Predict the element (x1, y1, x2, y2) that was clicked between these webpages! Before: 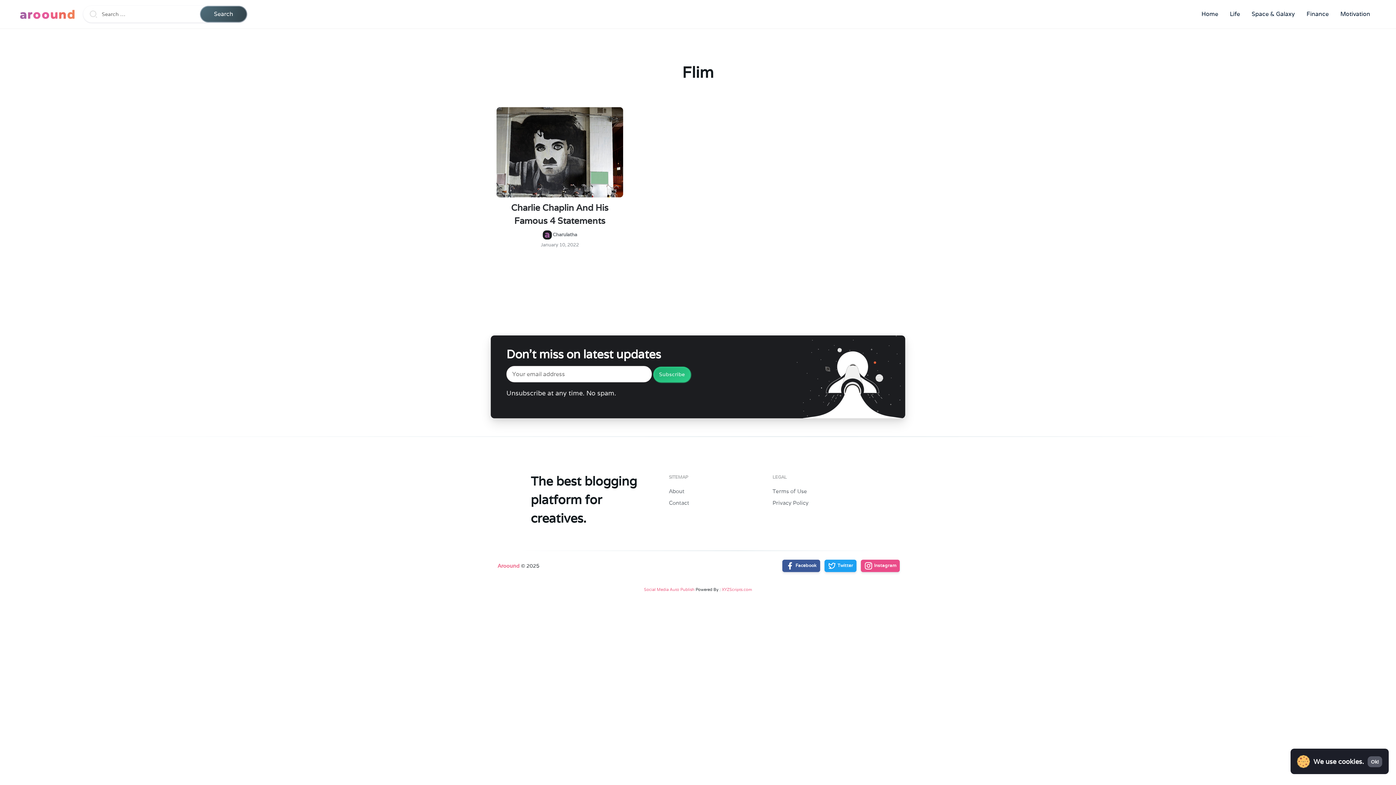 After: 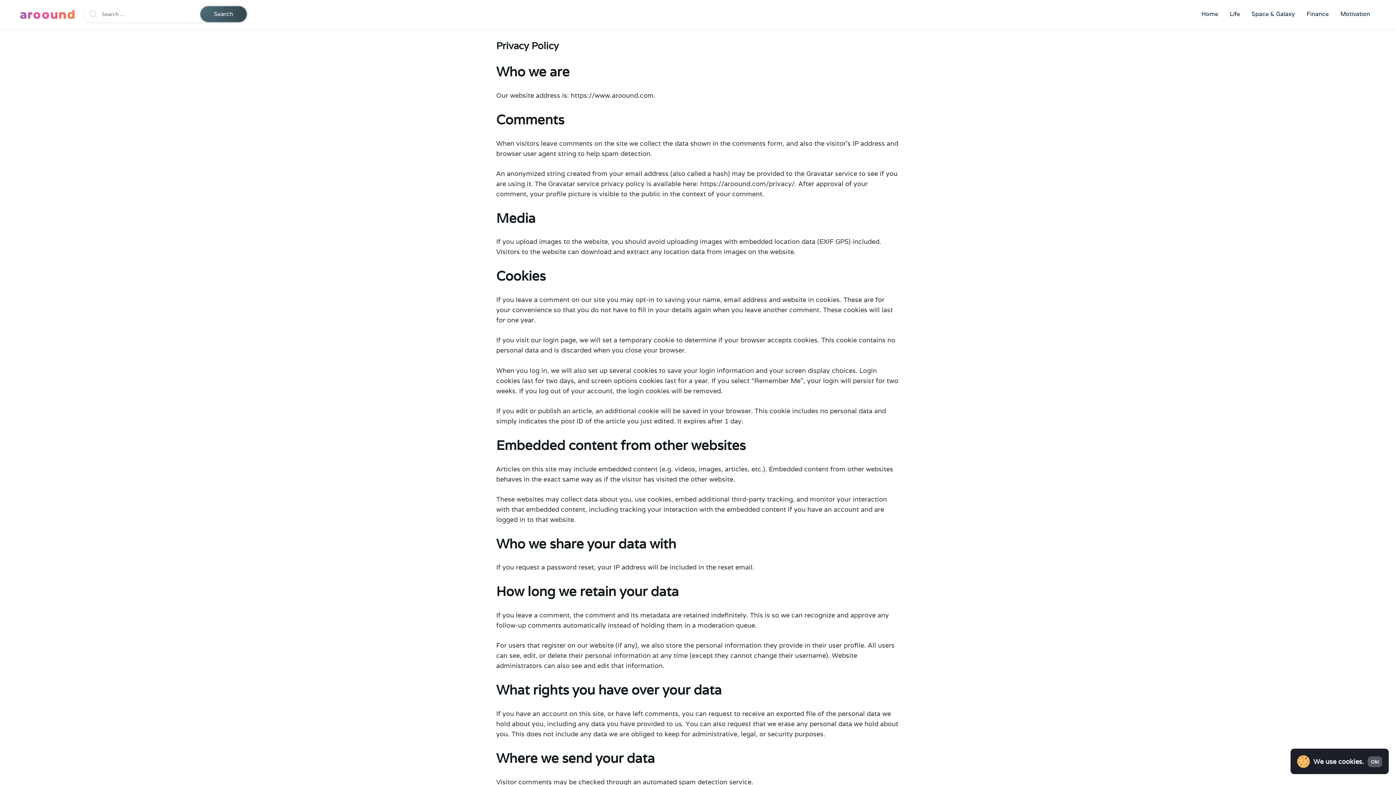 Action: bbox: (772, 499, 808, 506) label: Privacy Policy